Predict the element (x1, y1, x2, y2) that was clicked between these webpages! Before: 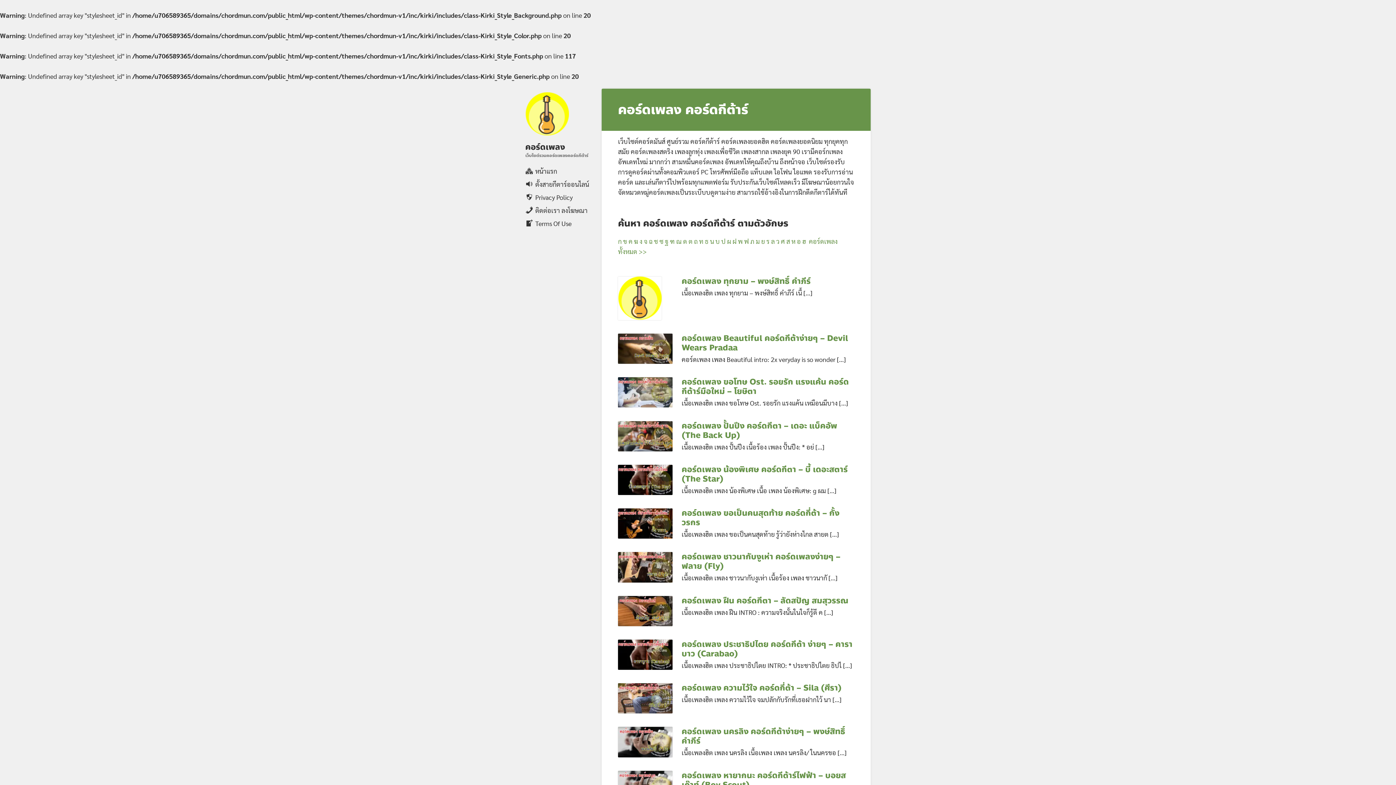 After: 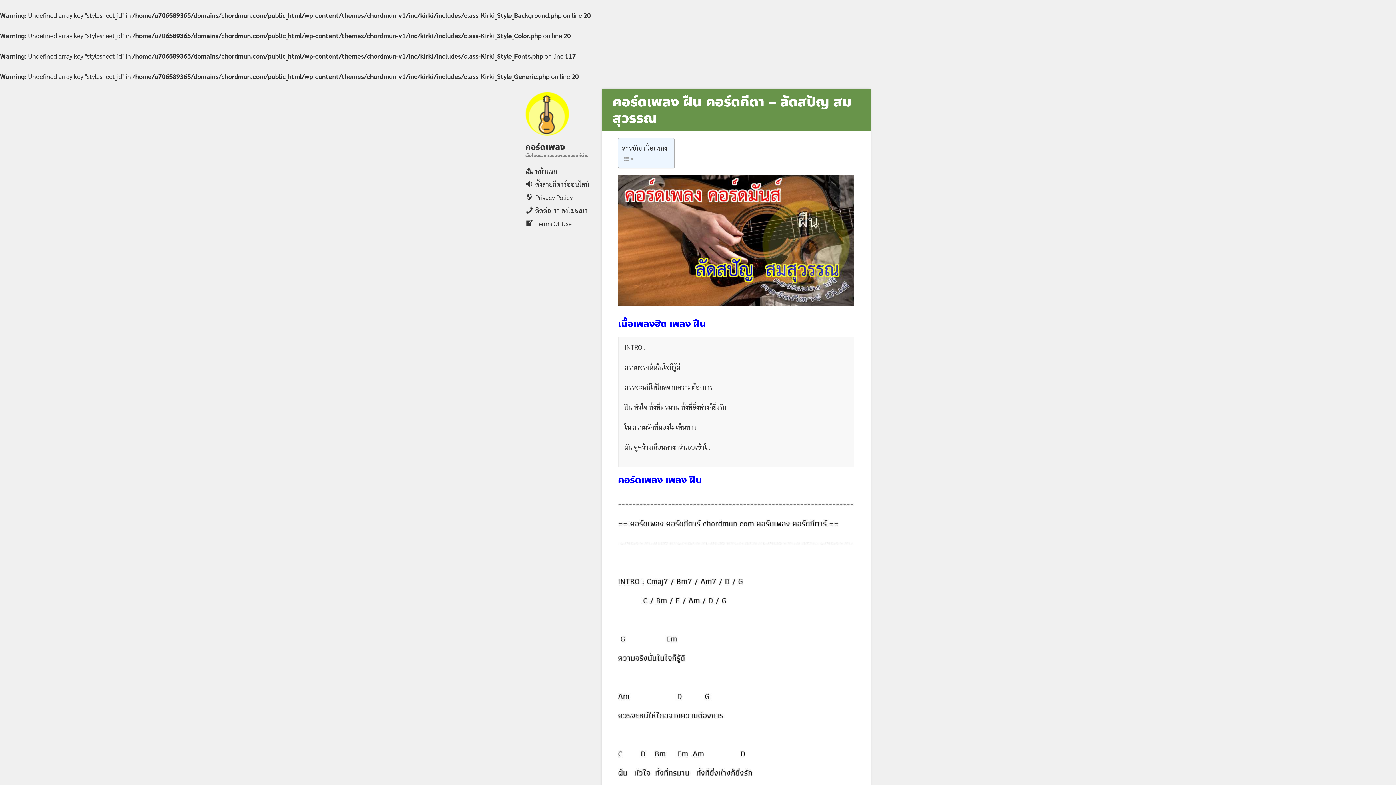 Action: label: คอร์ดเพลง ฝืน คอร์ดกีตา – ลัดสปัญ สมสุวรรณ bbox: (681, 594, 848, 607)